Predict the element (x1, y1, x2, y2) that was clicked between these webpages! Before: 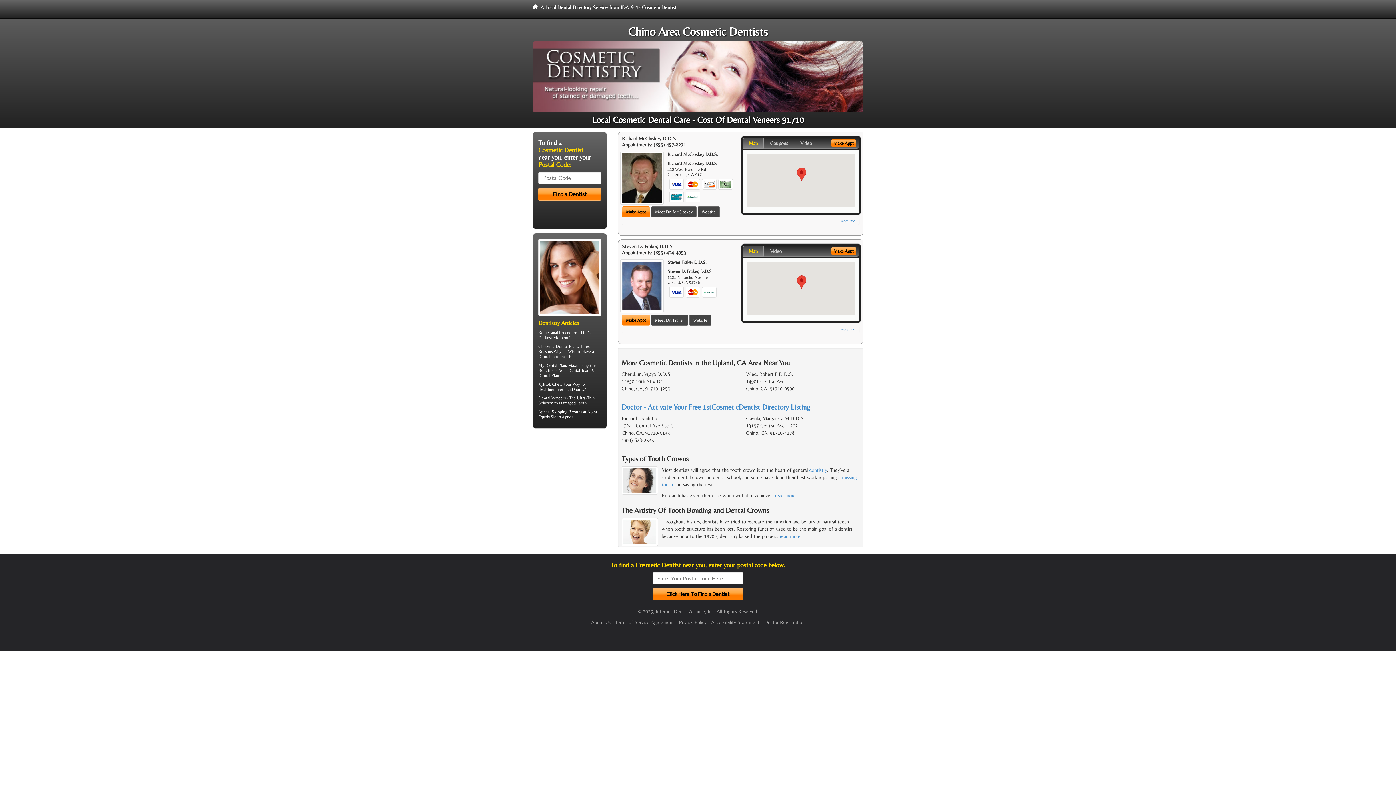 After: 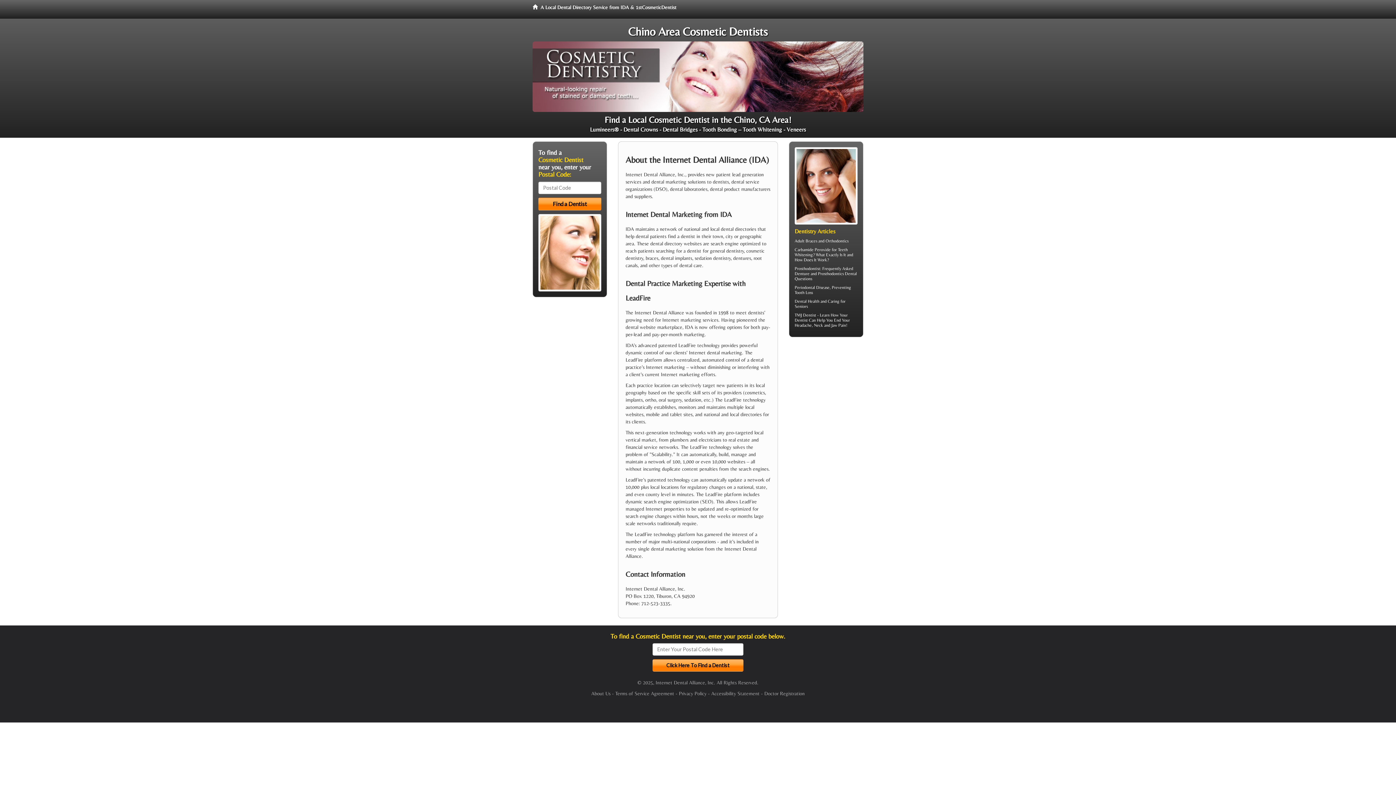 Action: label: About Us bbox: (591, 619, 610, 625)